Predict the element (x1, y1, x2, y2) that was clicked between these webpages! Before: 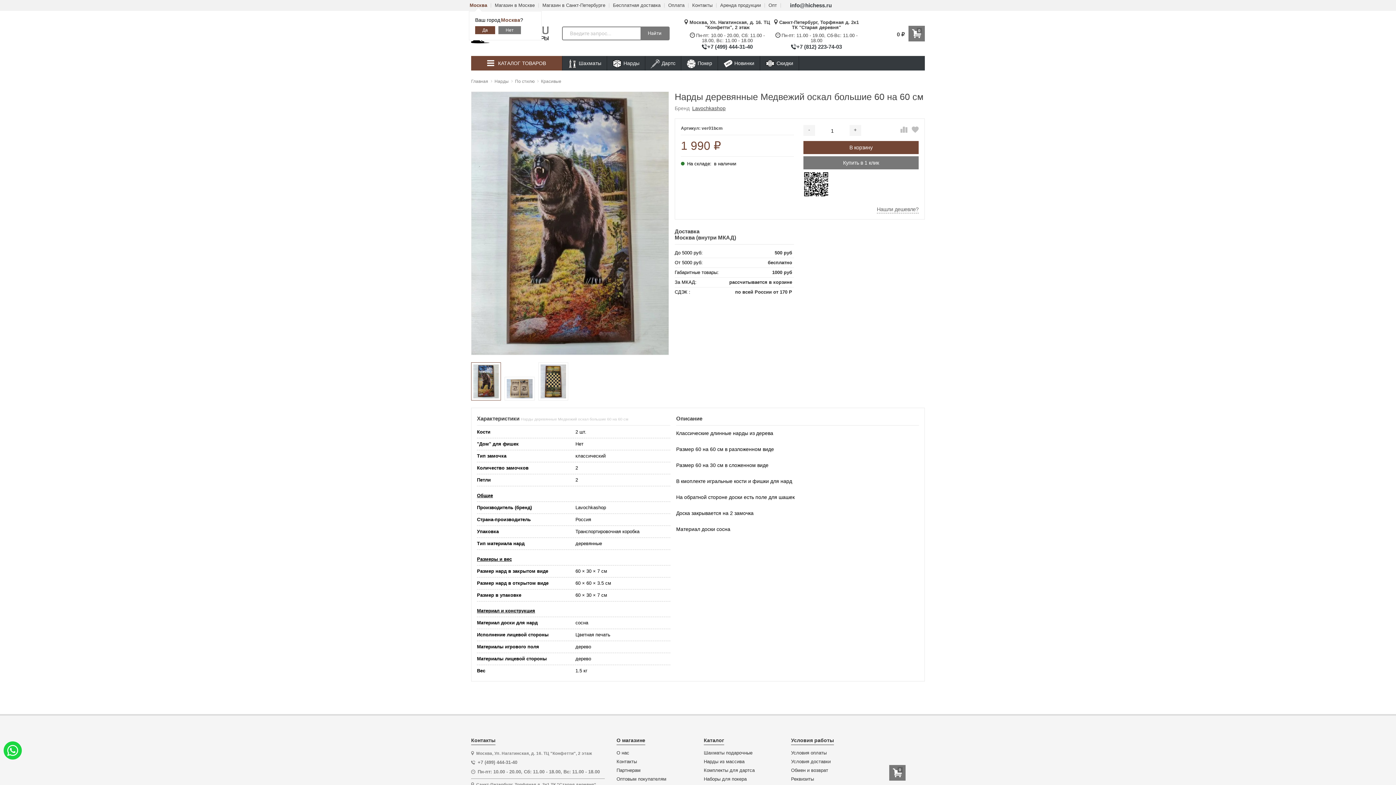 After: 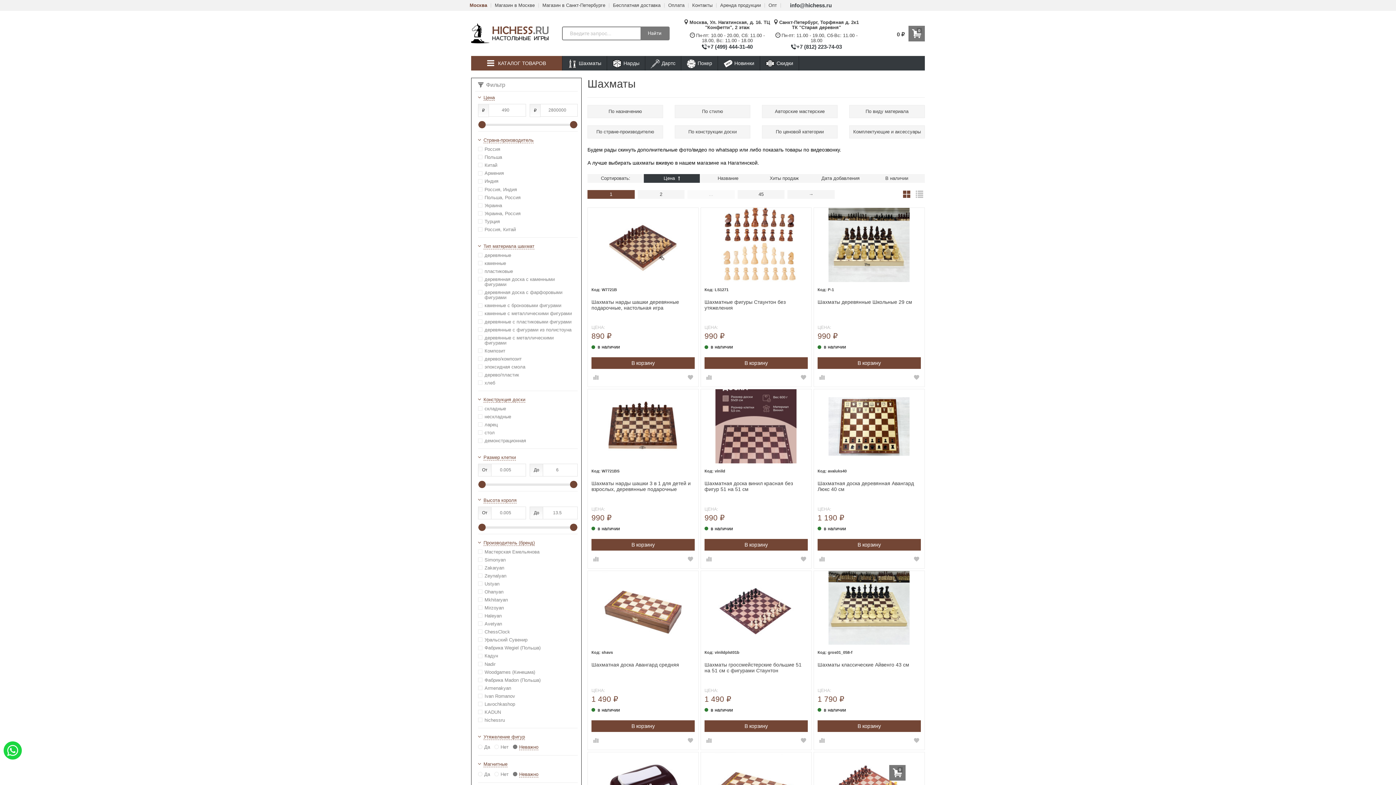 Action: bbox: (562, 56, 606, 70) label: Шахматы